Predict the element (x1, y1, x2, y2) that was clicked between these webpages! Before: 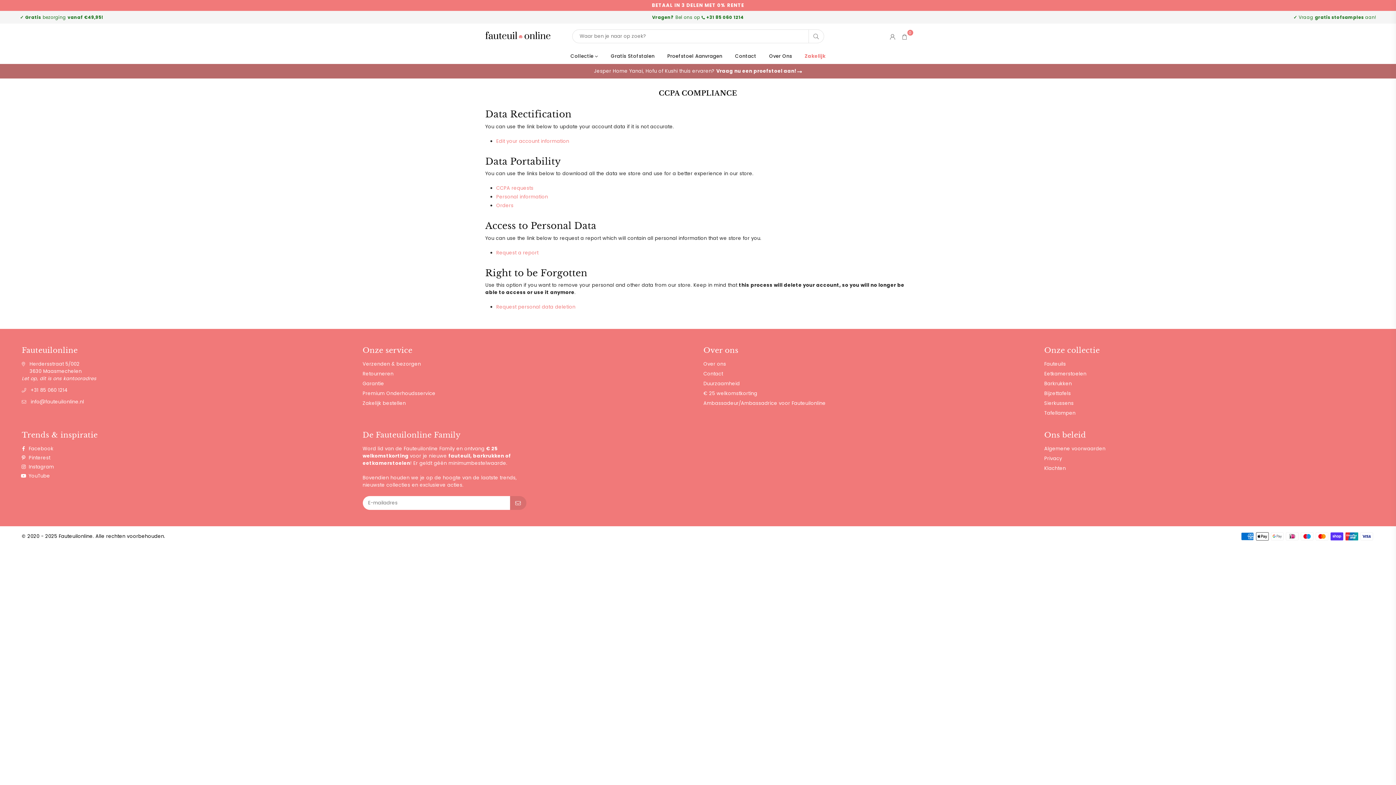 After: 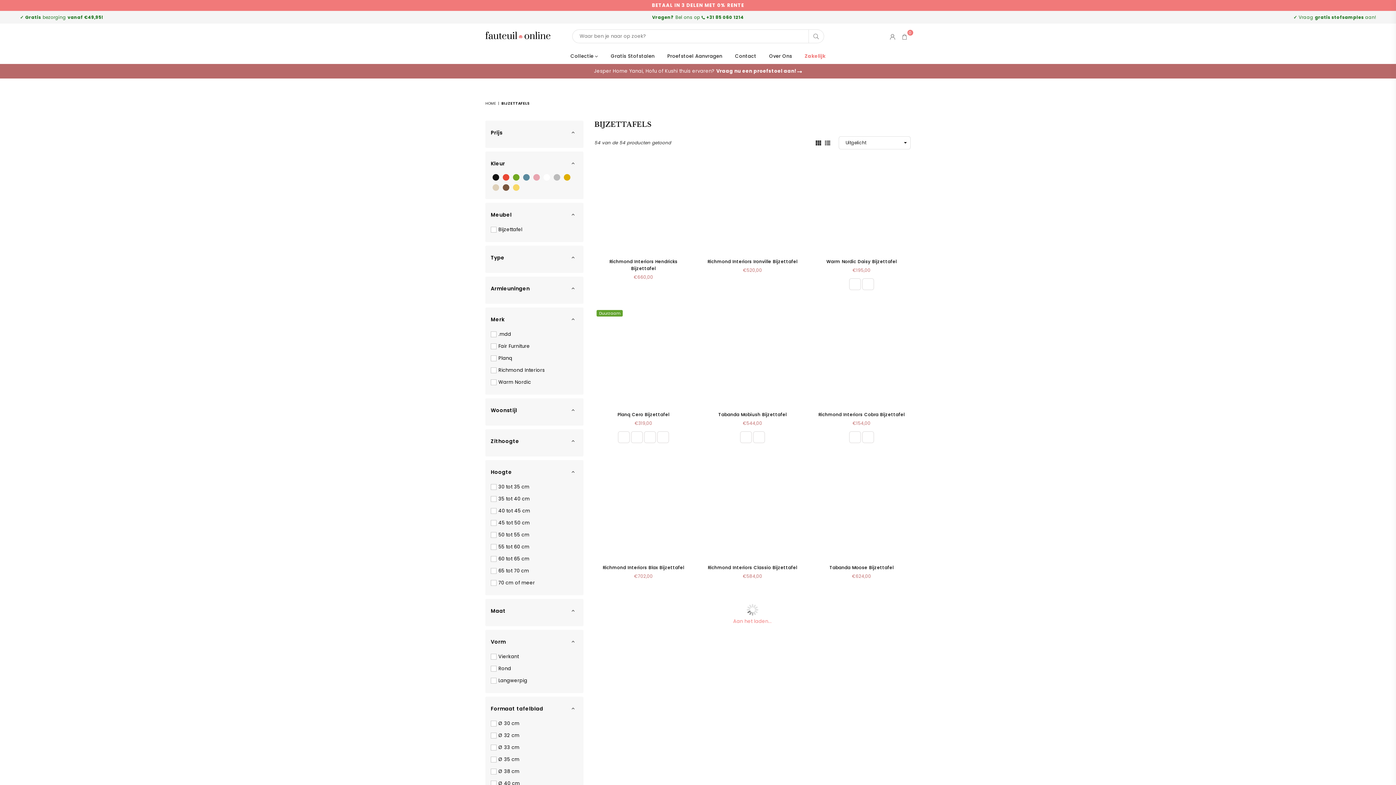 Action: label: Bijzettafels bbox: (1044, 390, 1071, 397)